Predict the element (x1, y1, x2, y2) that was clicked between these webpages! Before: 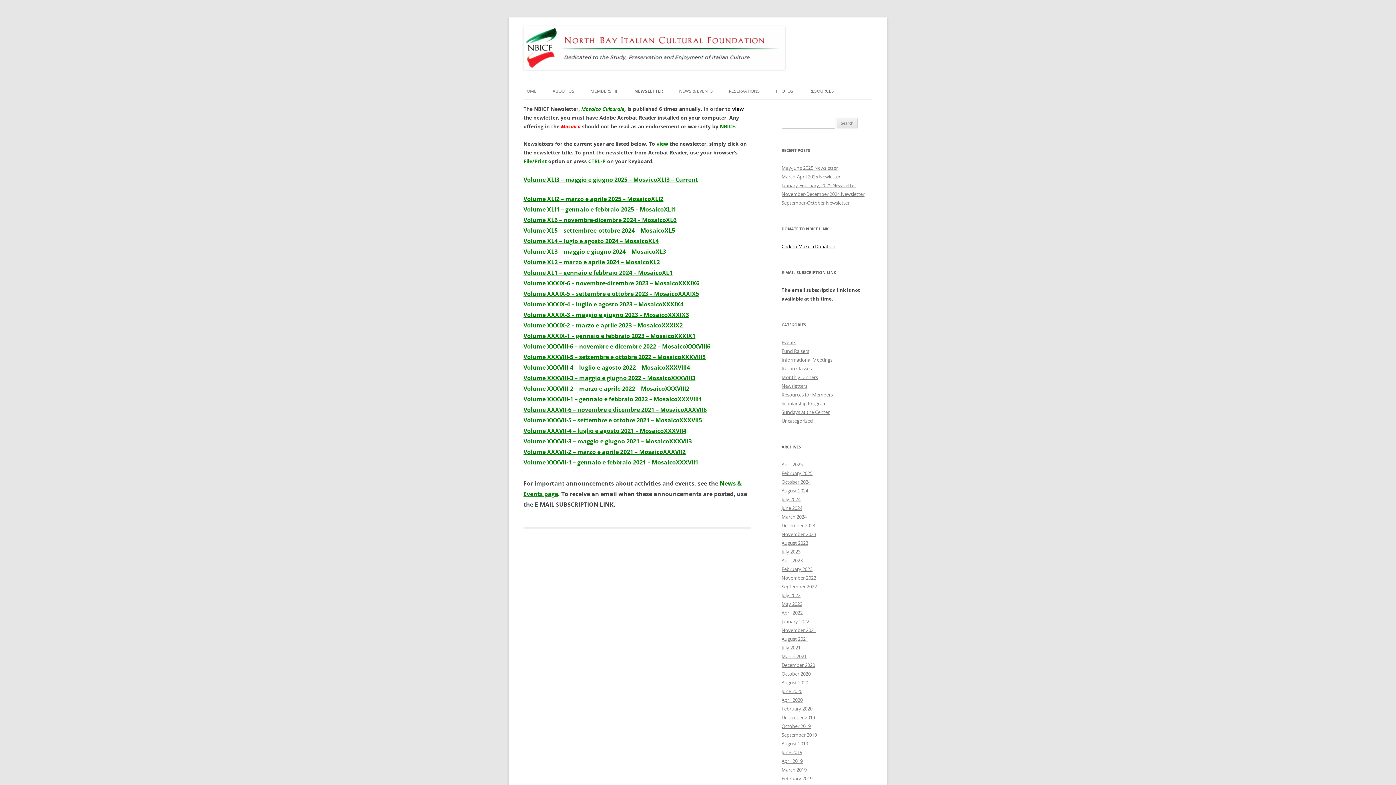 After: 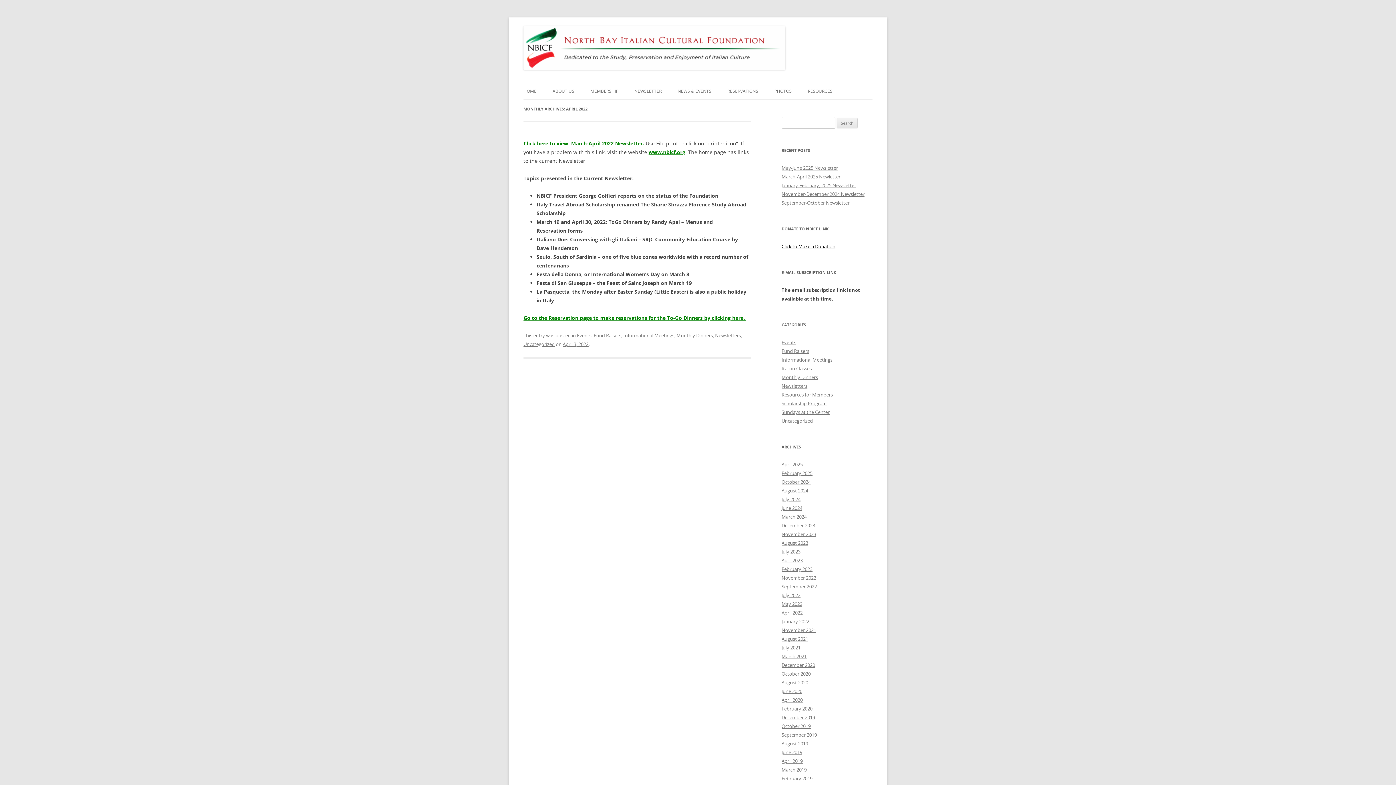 Action: label: April 2022 bbox: (781, 609, 802, 616)